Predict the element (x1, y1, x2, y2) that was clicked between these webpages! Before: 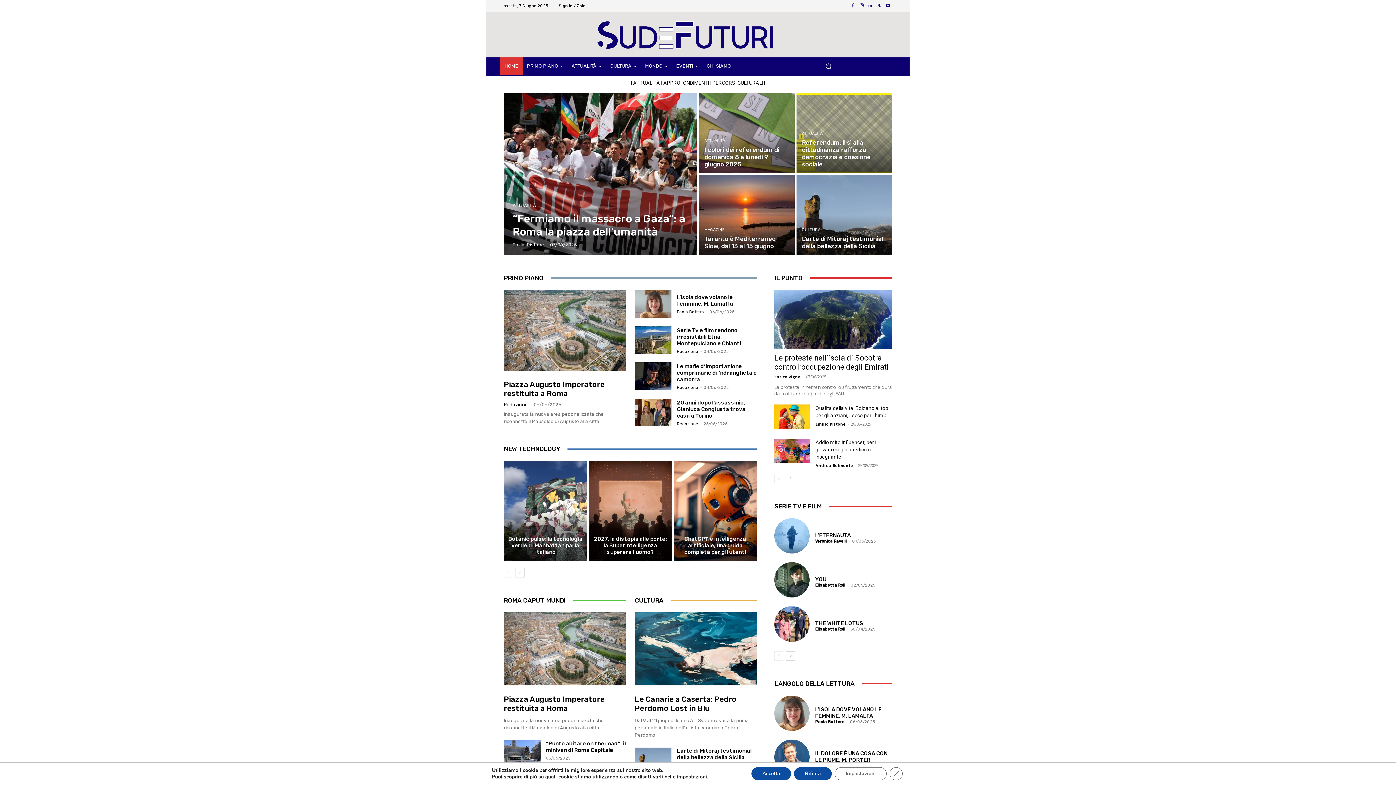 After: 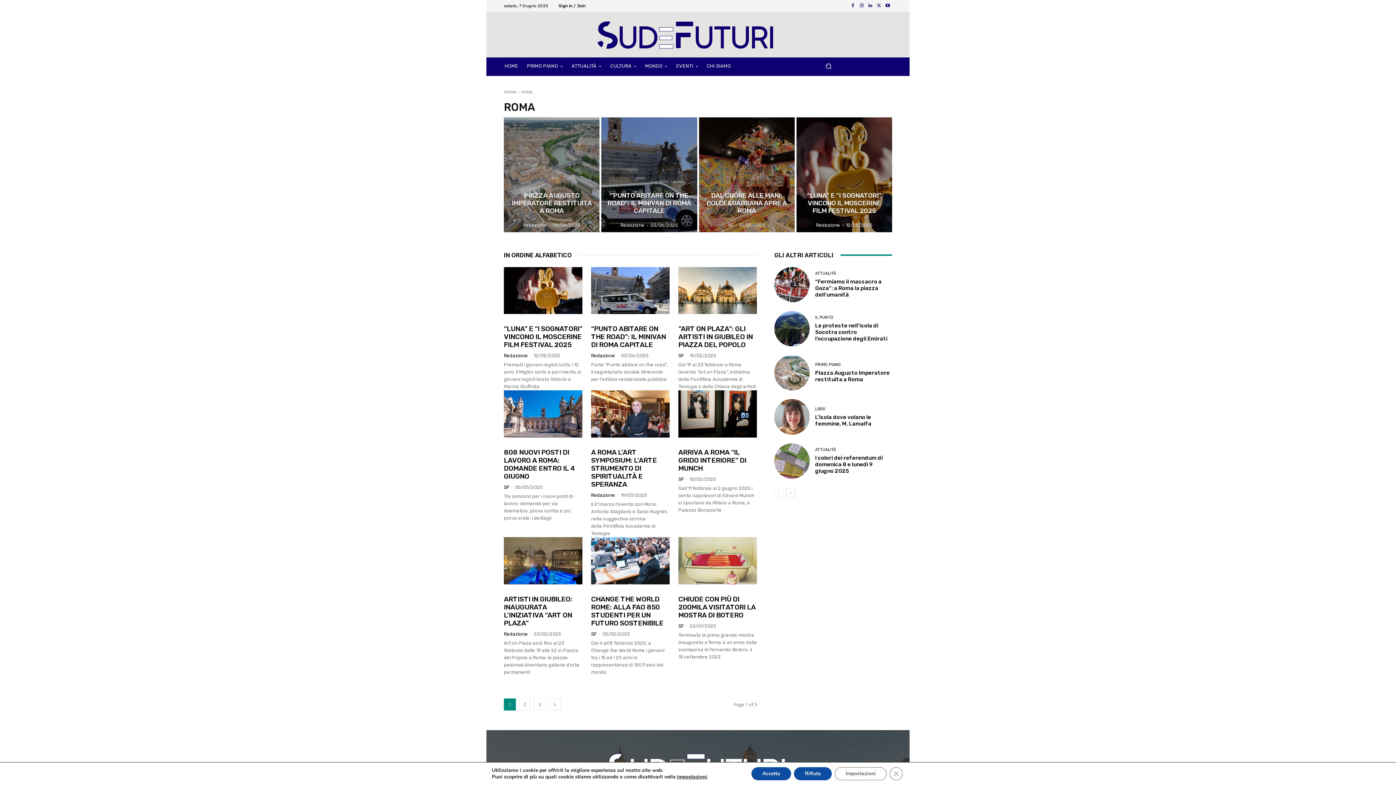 Action: label: ROMA CAPUT MUNDI bbox: (504, 595, 573, 606)